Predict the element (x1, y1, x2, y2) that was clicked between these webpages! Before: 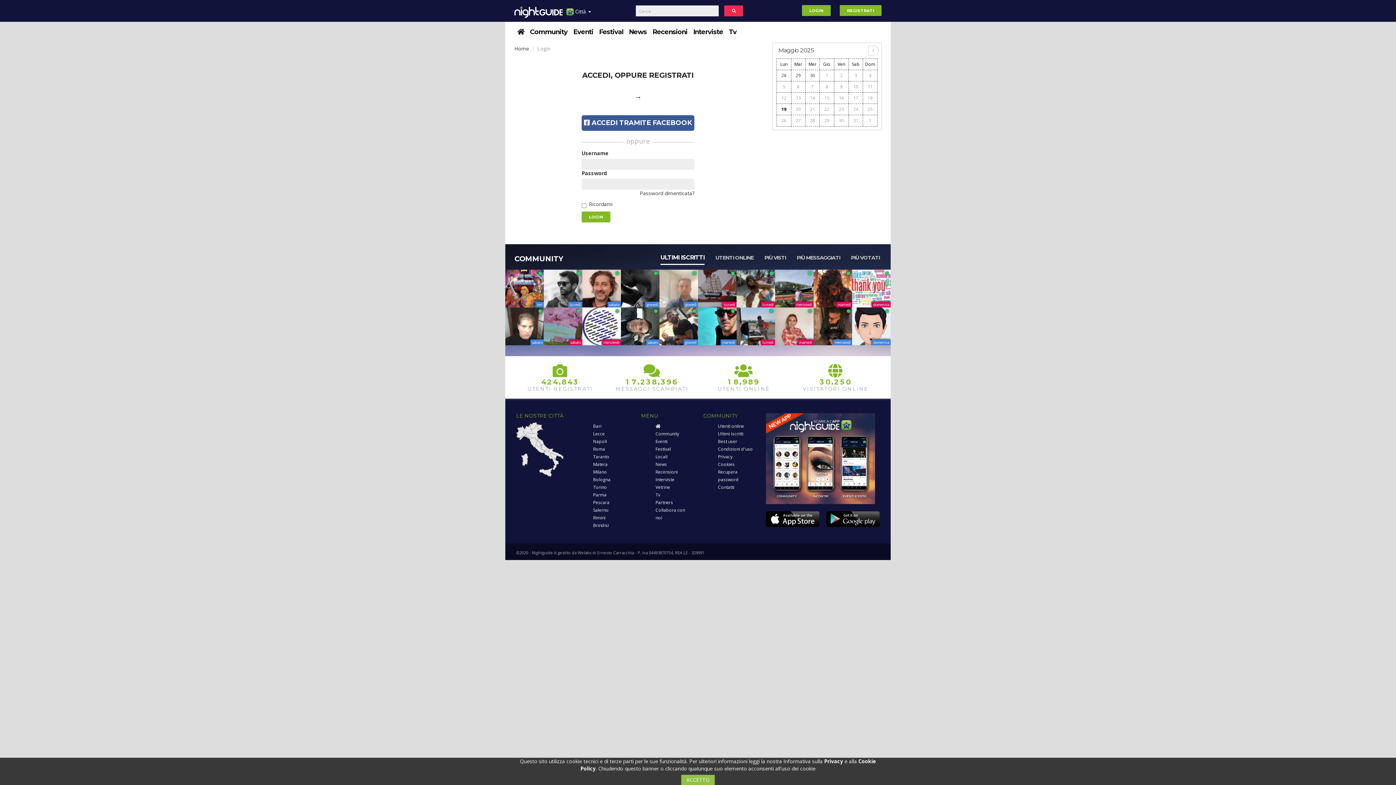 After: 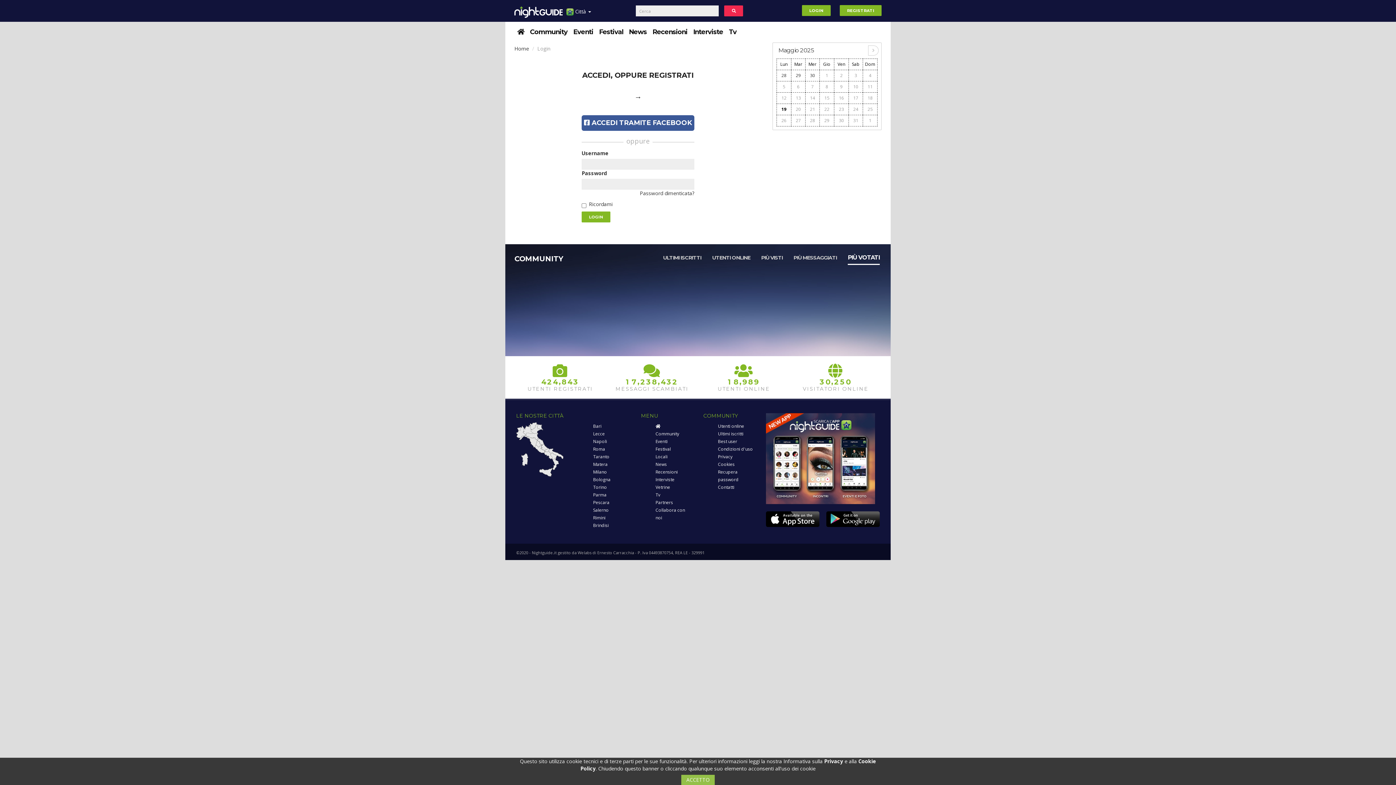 Action: bbox: (851, 251, 880, 264) label: PIÙ VOTATI